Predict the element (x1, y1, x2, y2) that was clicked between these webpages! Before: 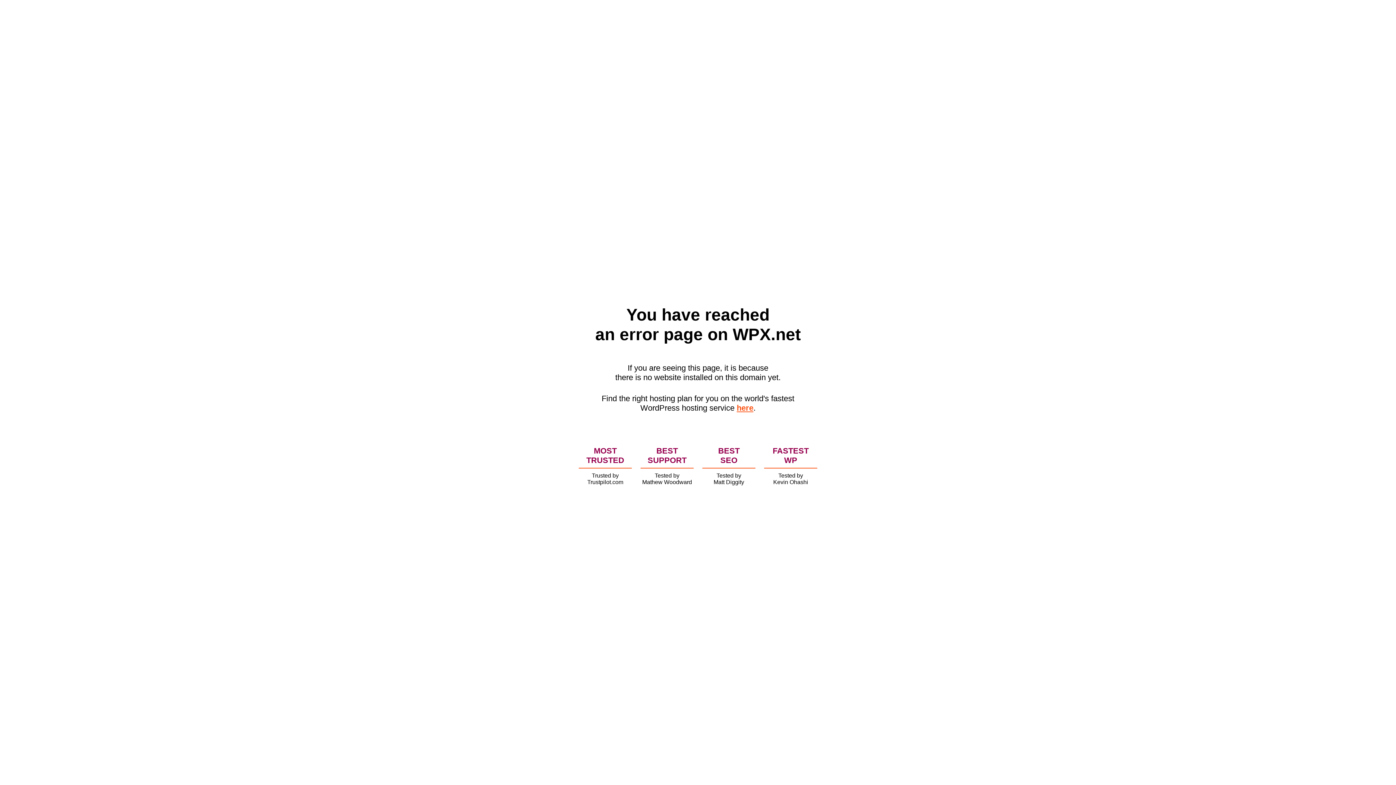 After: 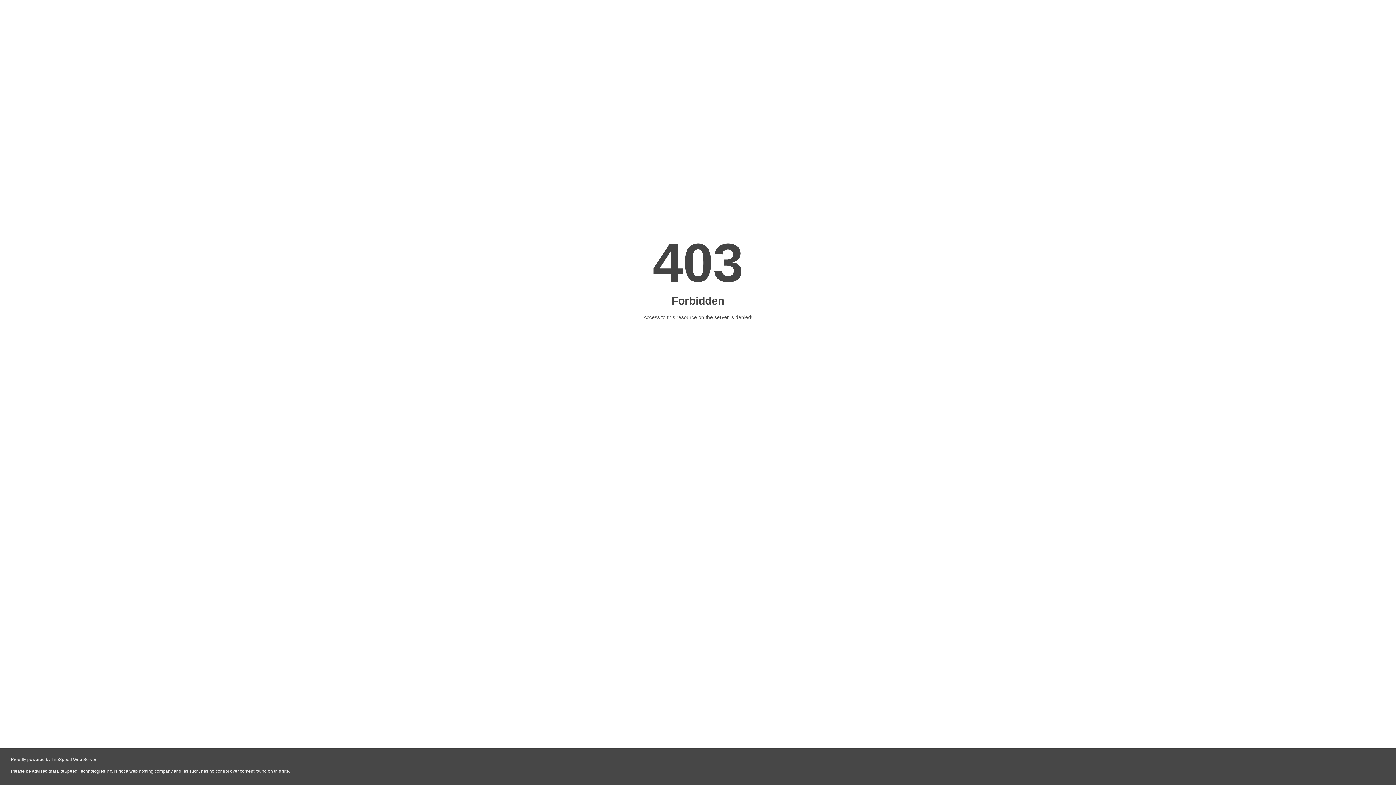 Action: bbox: (736, 403, 753, 412) label: here